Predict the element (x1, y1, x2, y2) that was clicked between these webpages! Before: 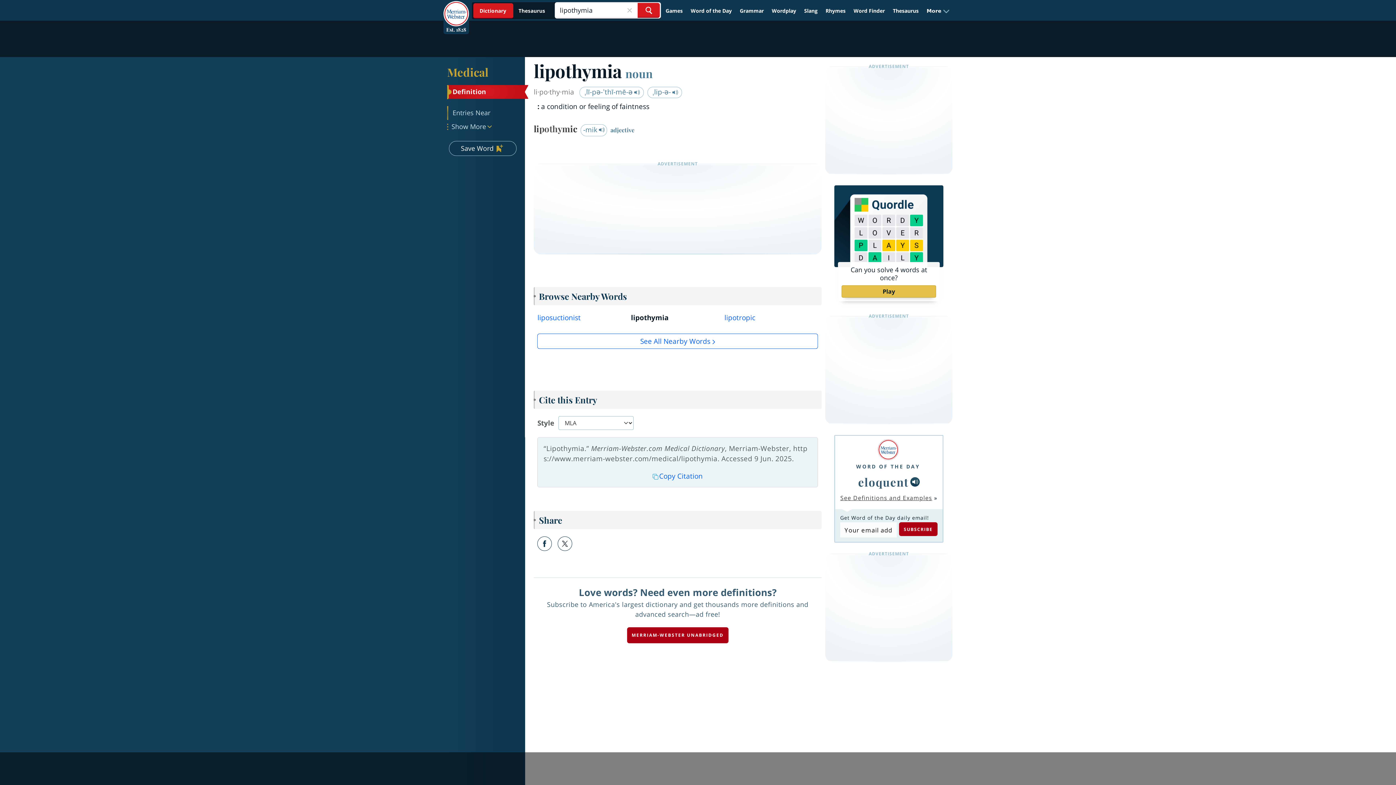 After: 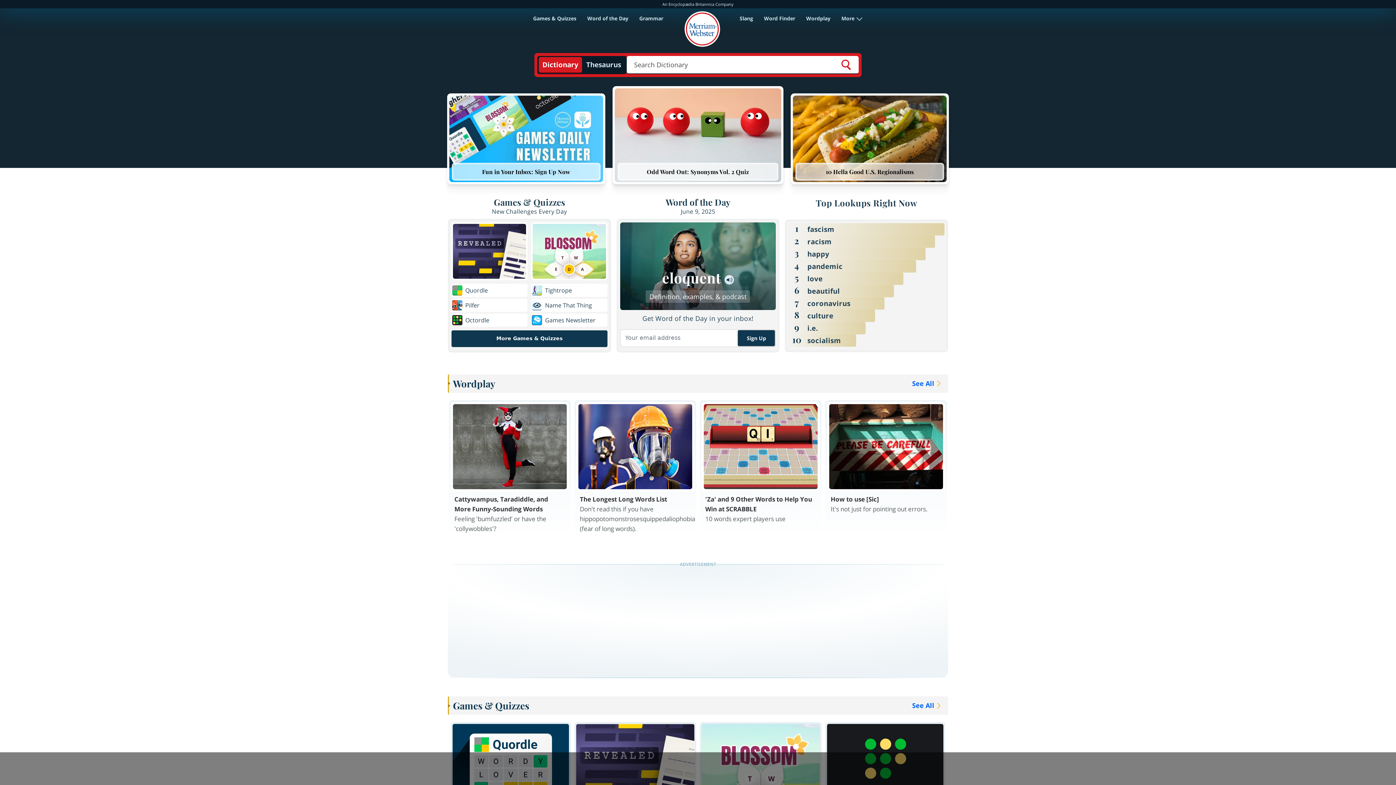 Action: bbox: (443, 0, 469, 15)